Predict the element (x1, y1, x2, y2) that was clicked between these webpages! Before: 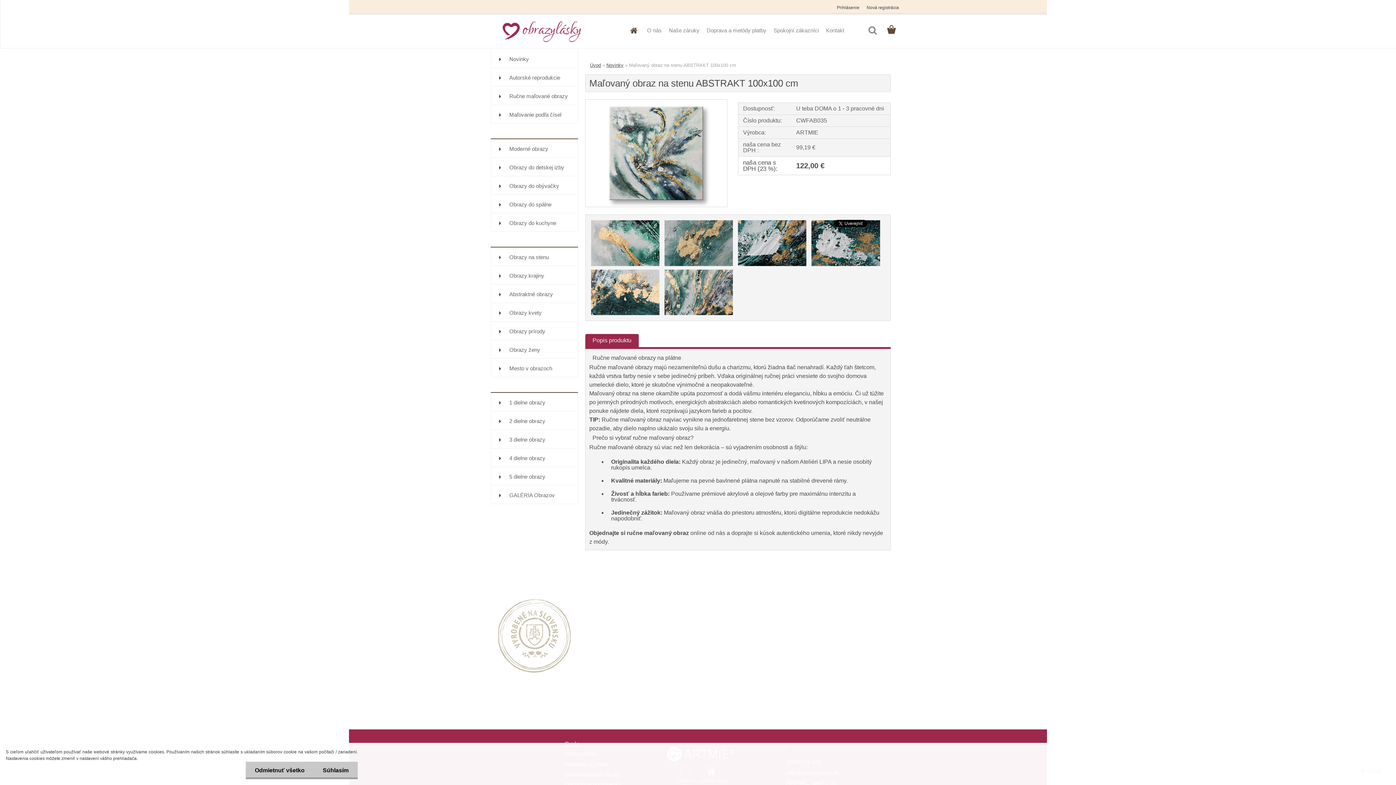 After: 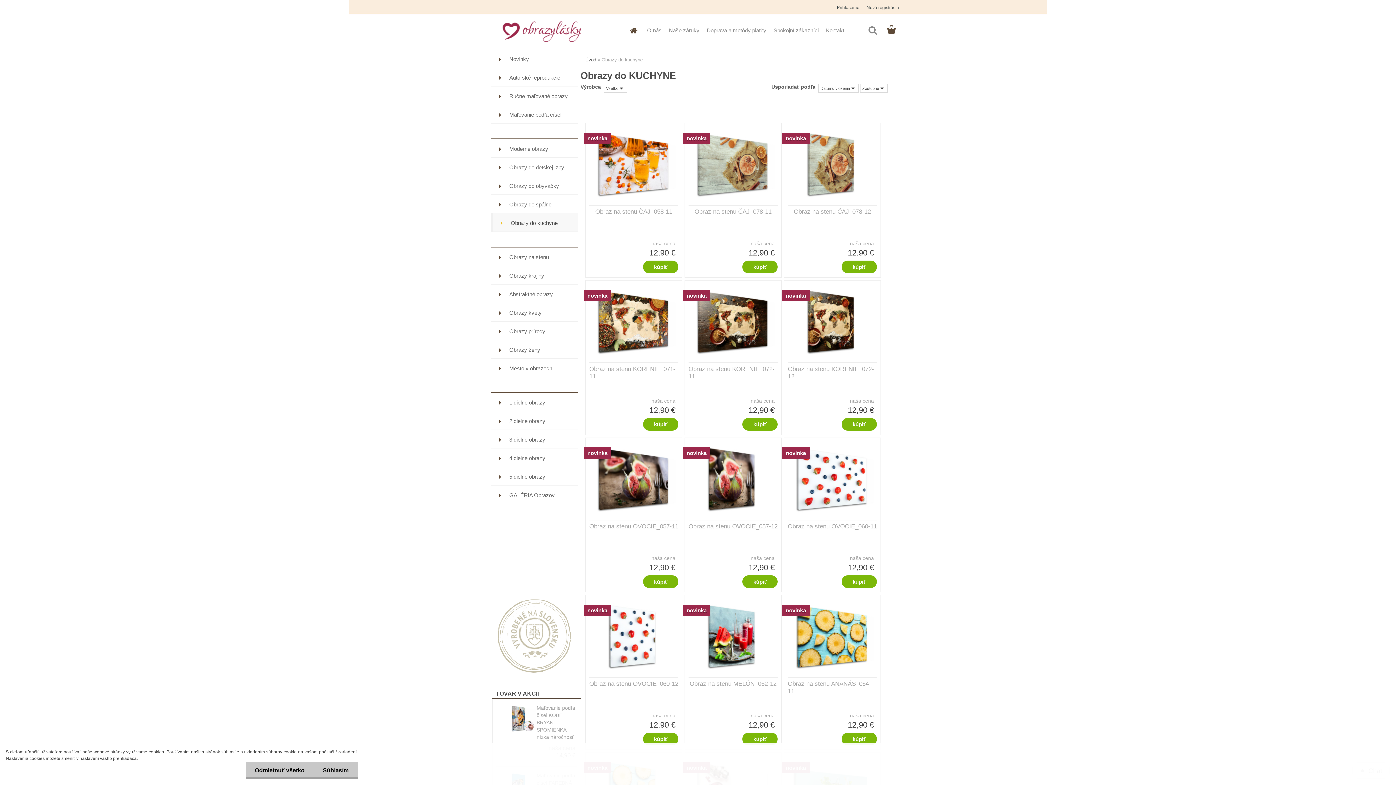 Action: bbox: (490, 213, 578, 232) label: Obrazy do kuchyne